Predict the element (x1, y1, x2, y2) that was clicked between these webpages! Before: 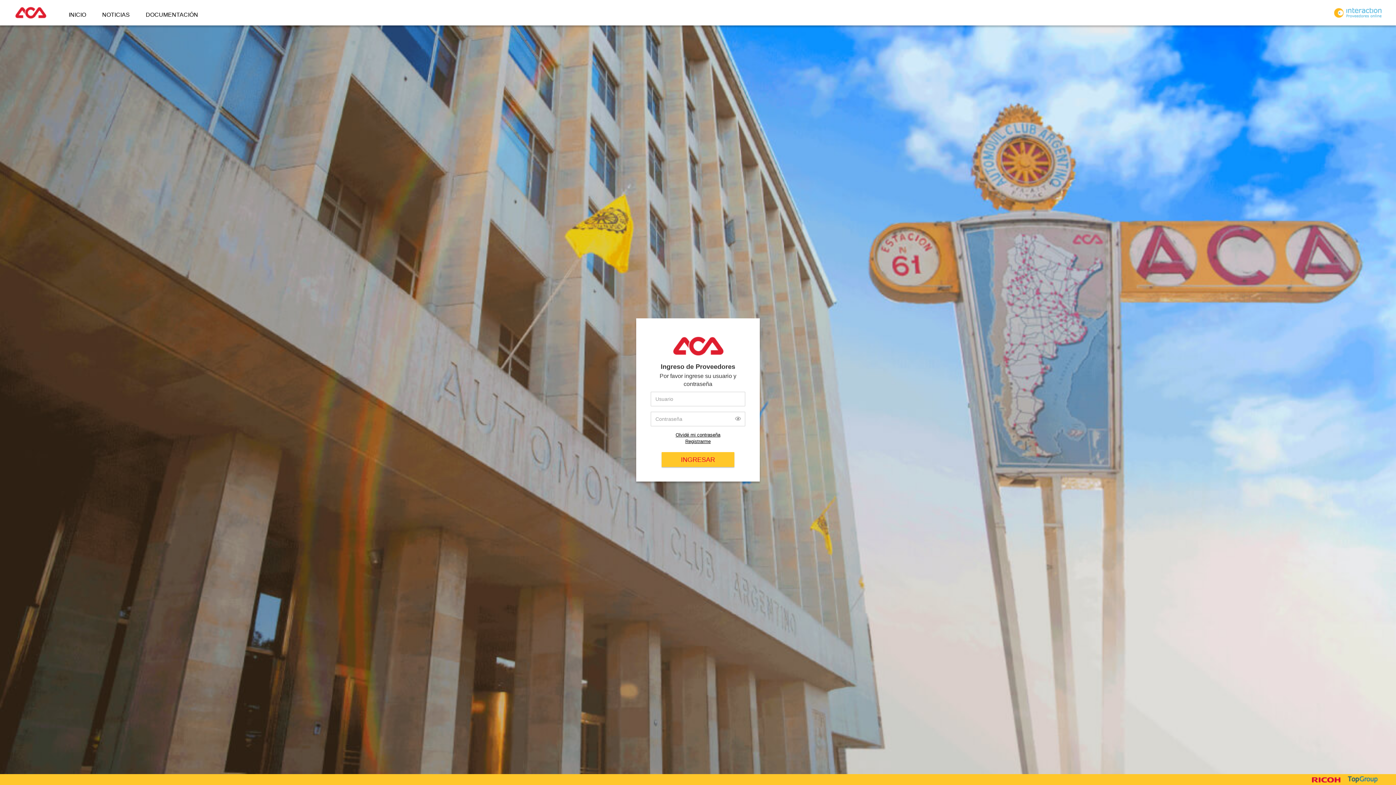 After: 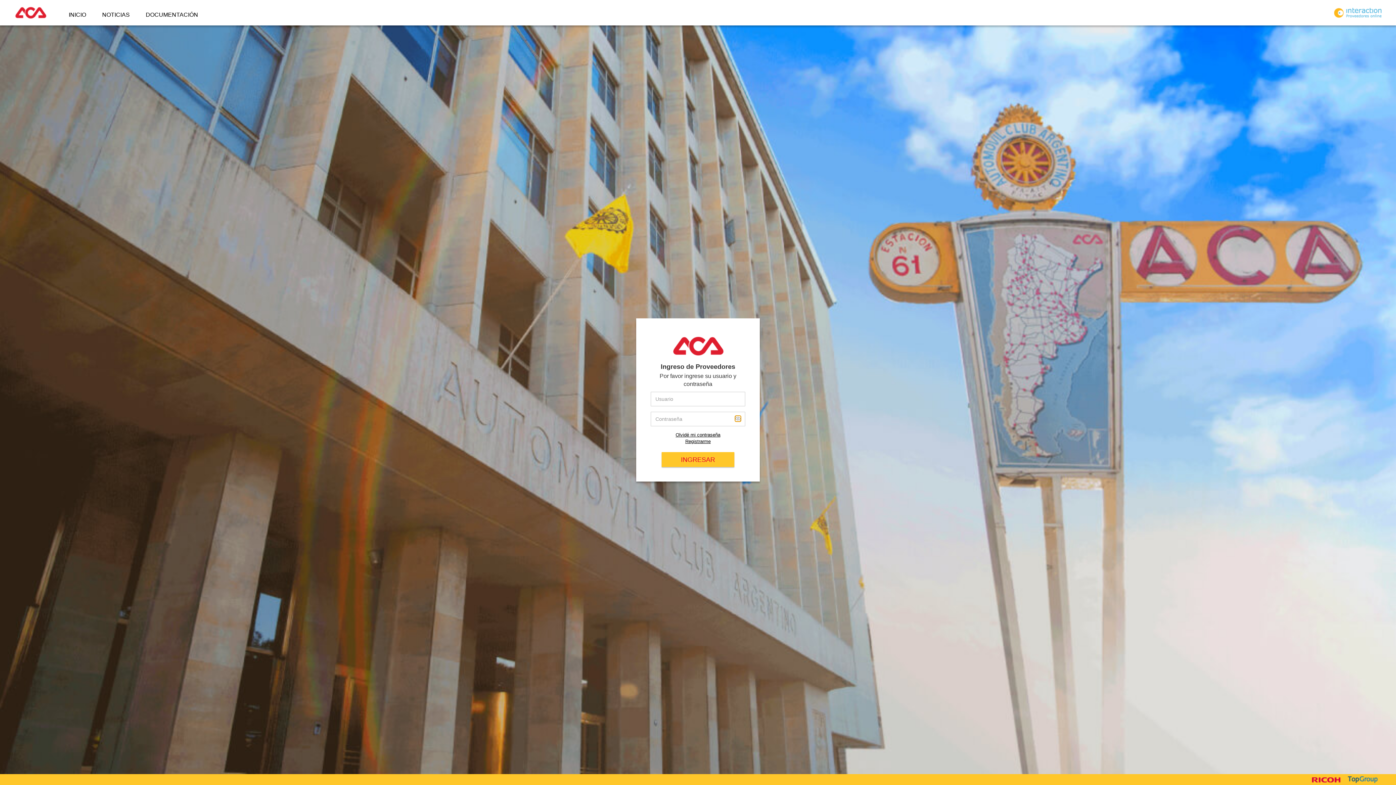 Action: bbox: (735, 415, 741, 421)